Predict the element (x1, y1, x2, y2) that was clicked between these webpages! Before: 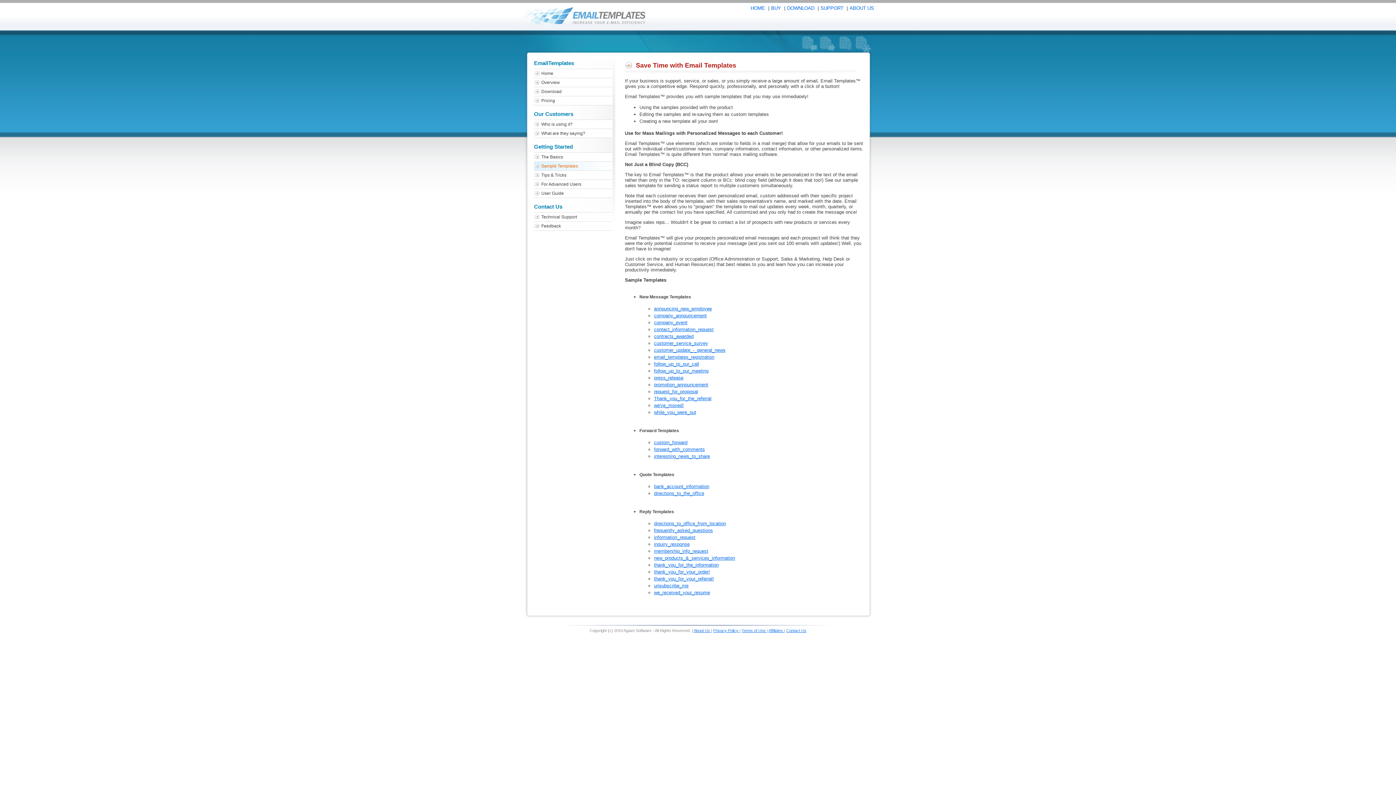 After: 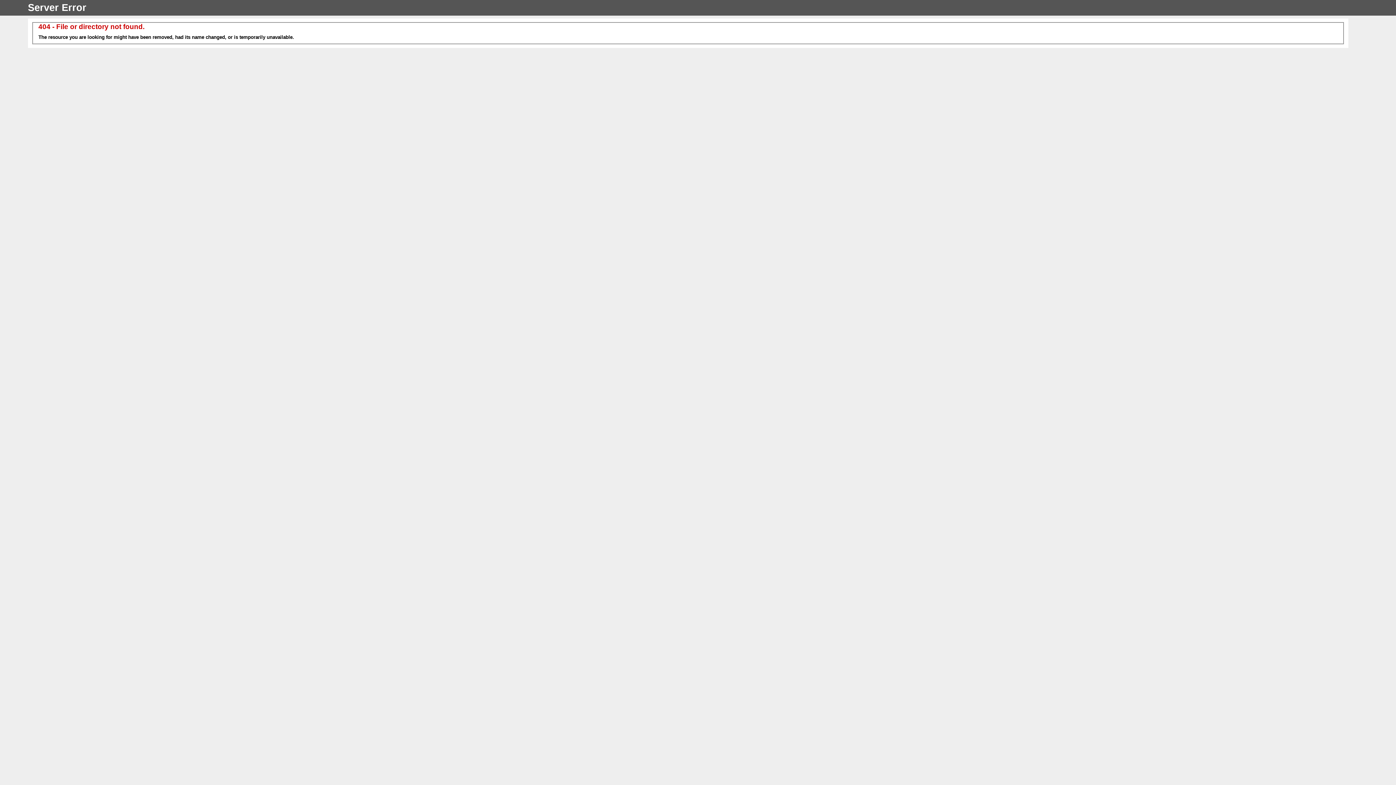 Action: bbox: (654, 389, 698, 394) label: request_for_proposal